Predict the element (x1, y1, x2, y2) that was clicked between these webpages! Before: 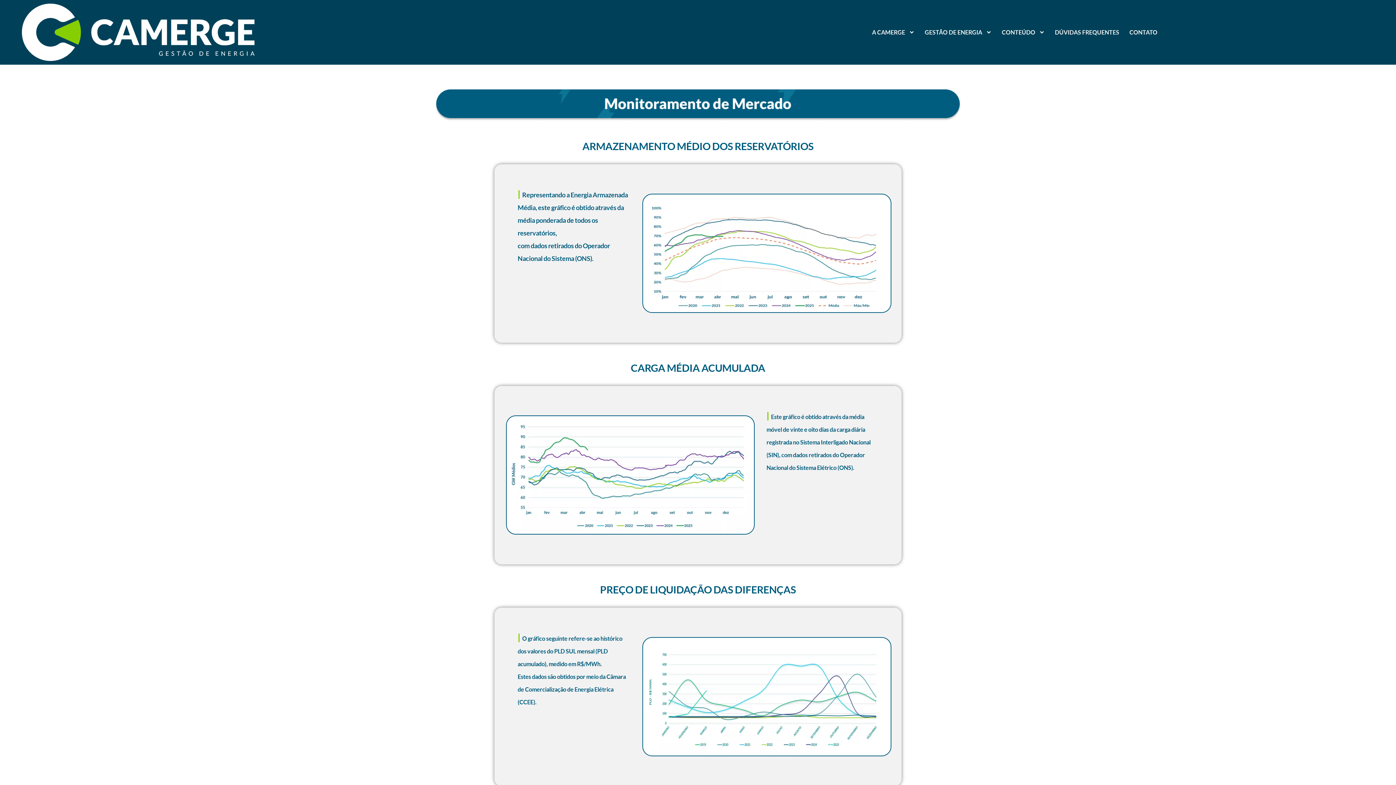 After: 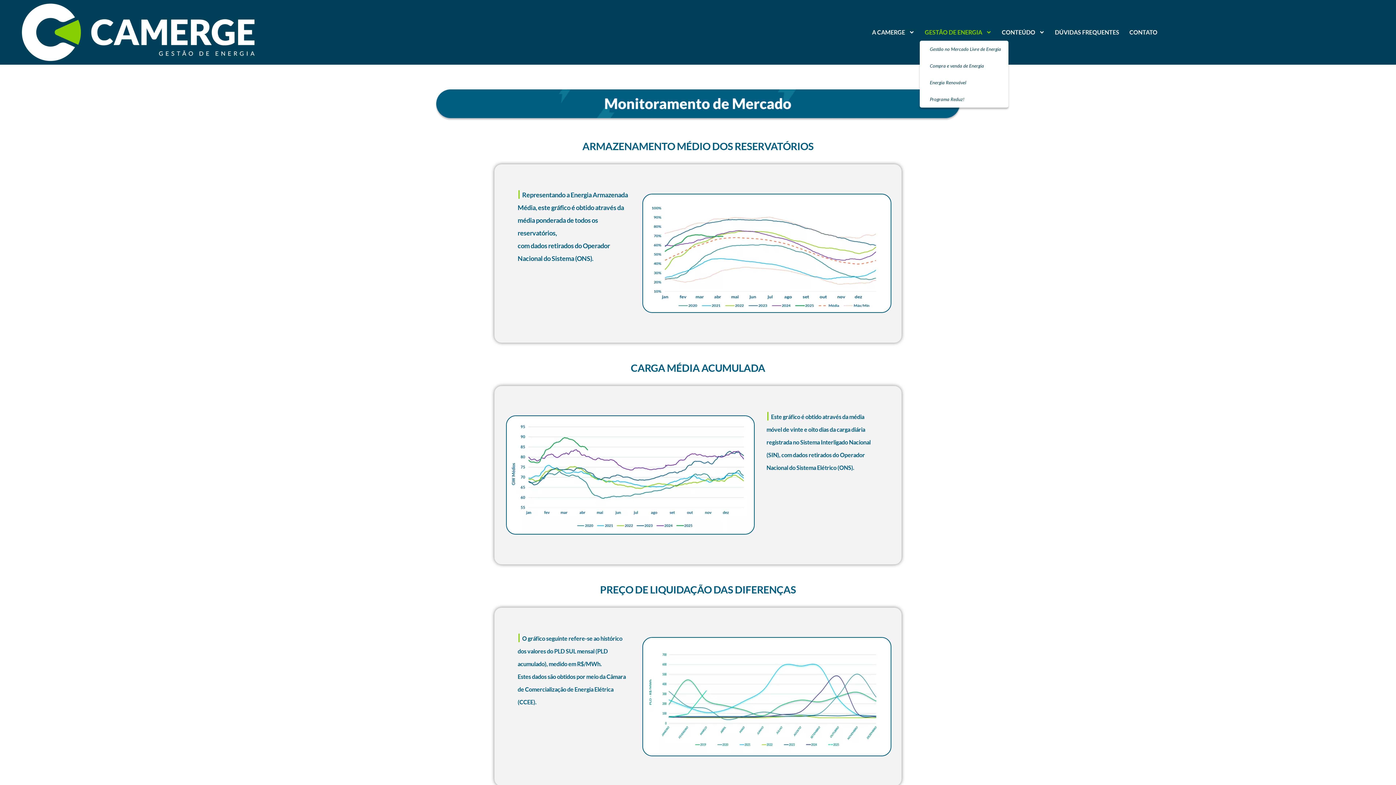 Action: label: GESTÃO DE ENERGIA bbox: (919, 23, 996, 40)